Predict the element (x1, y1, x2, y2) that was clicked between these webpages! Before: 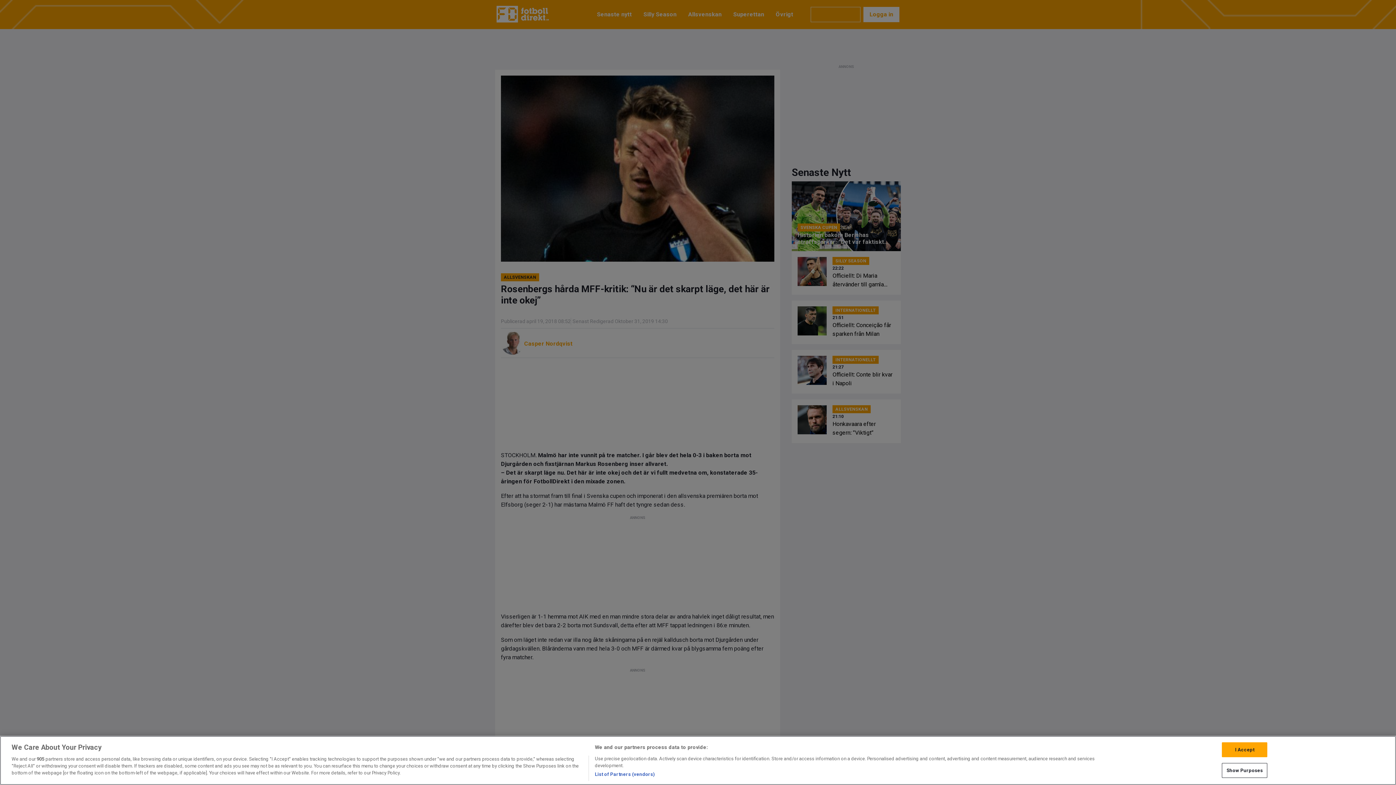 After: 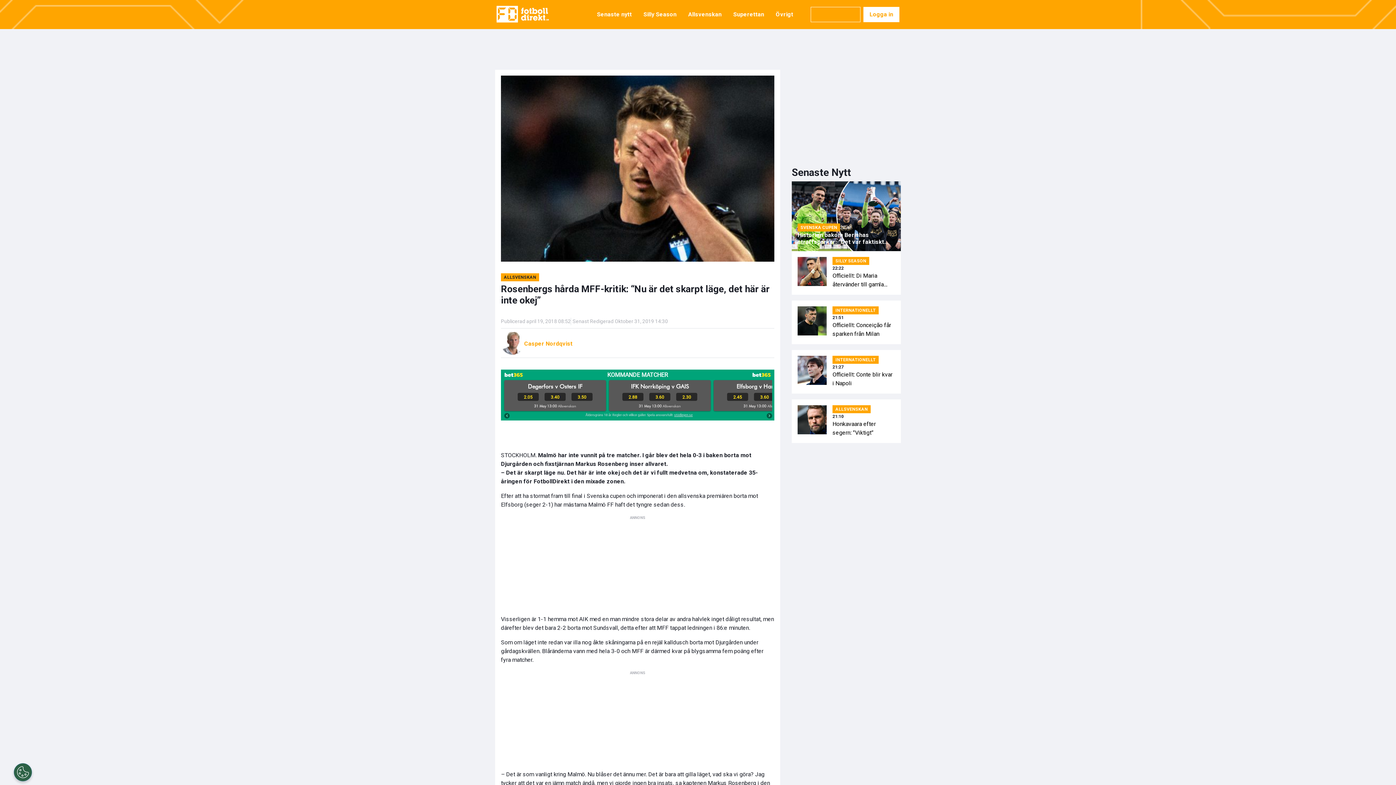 Action: bbox: (1222, 742, 1267, 757) label: I Accept